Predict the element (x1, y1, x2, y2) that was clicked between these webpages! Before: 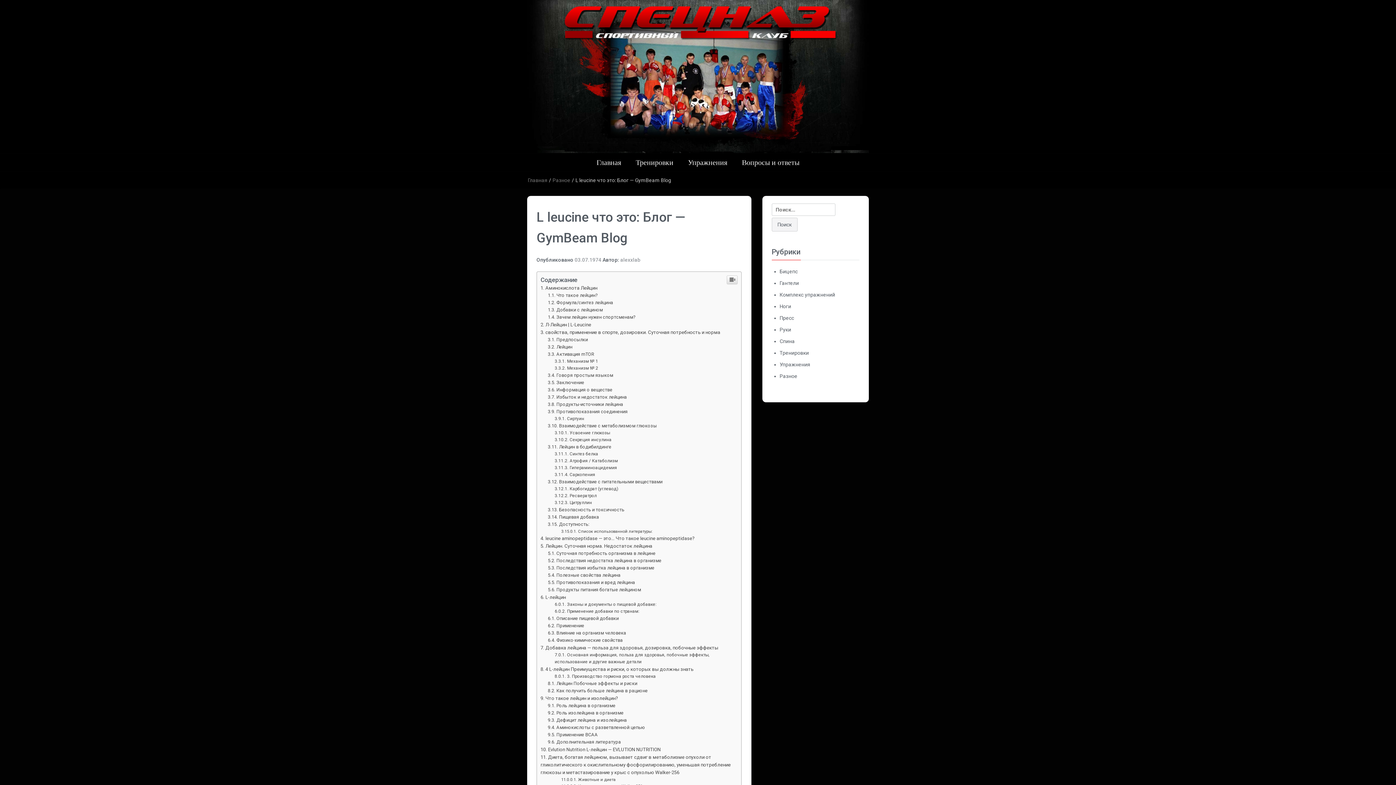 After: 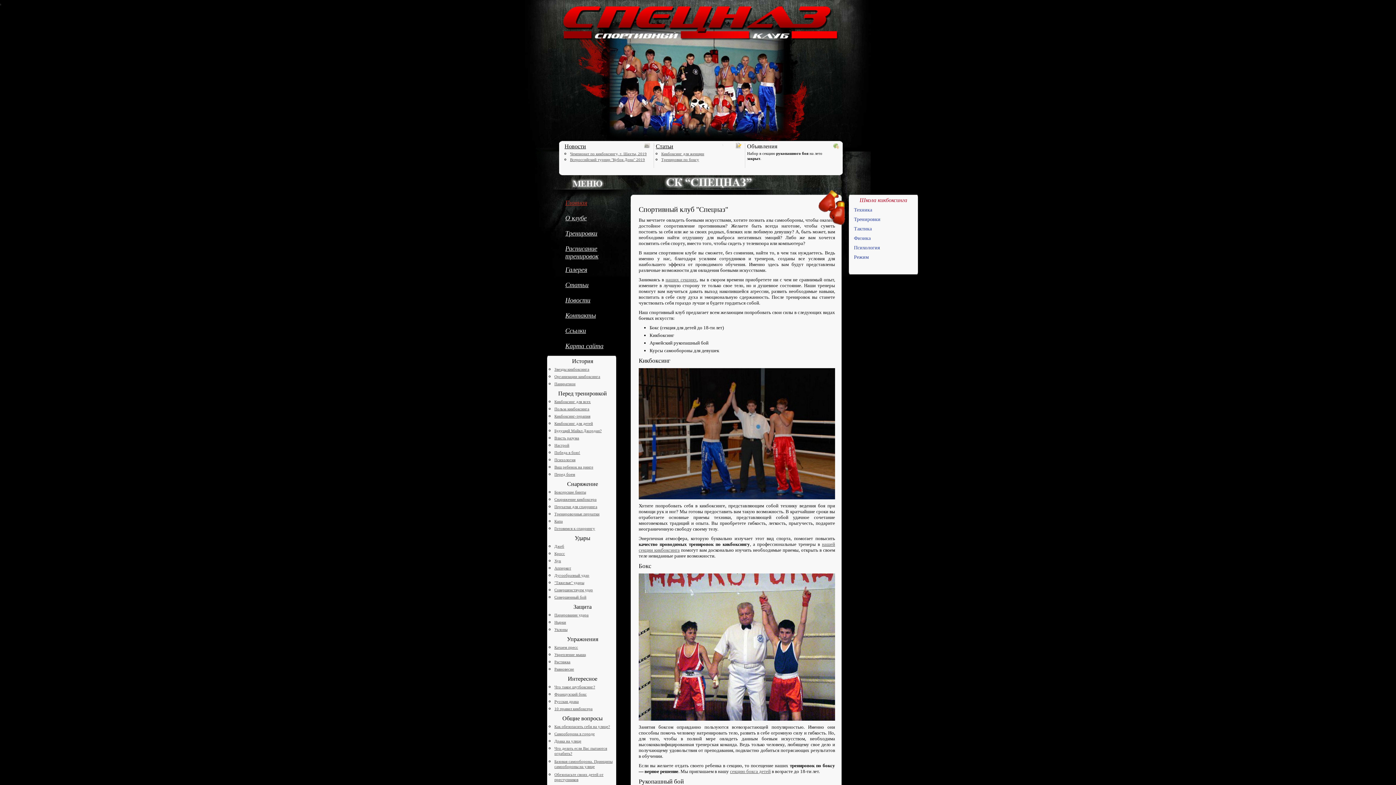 Action: label: Главная bbox: (528, 281, 547, 287)